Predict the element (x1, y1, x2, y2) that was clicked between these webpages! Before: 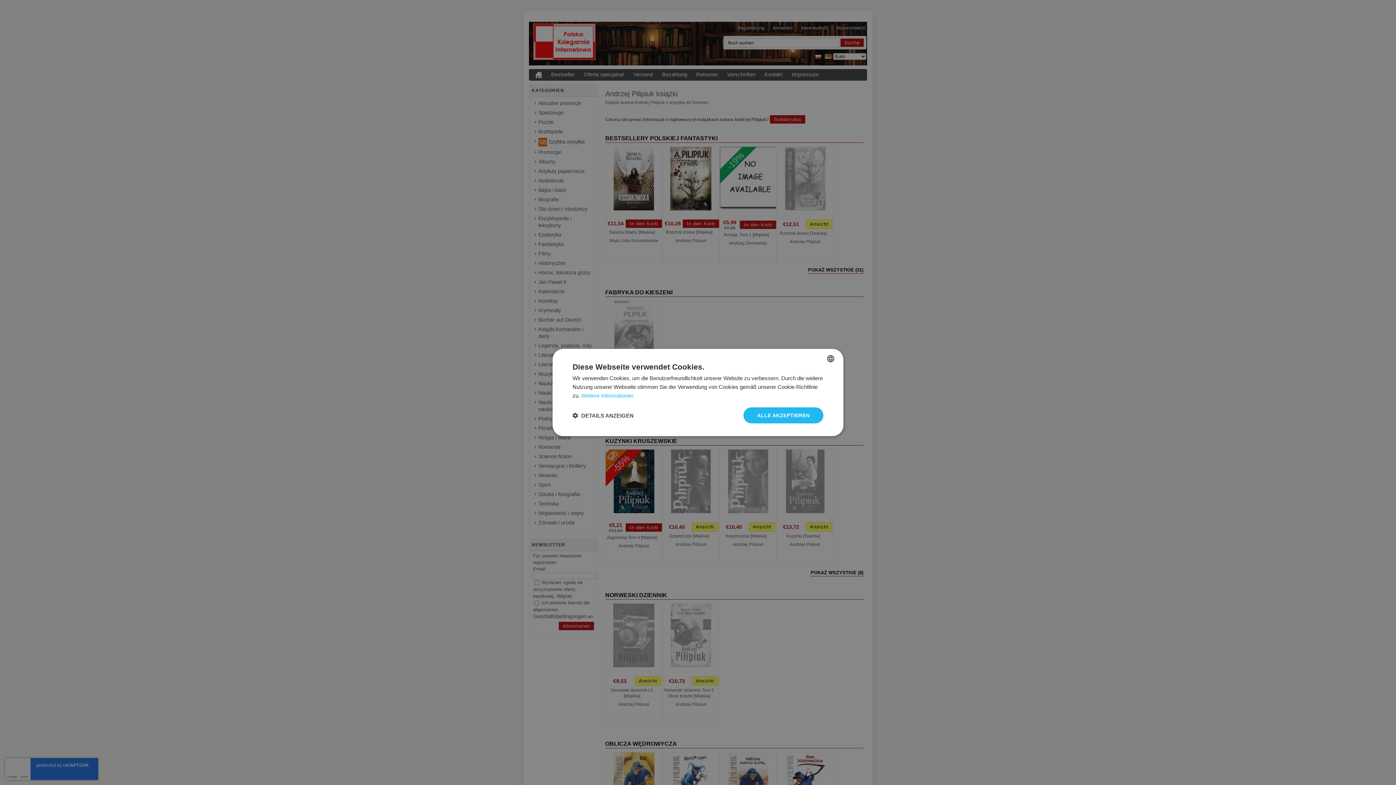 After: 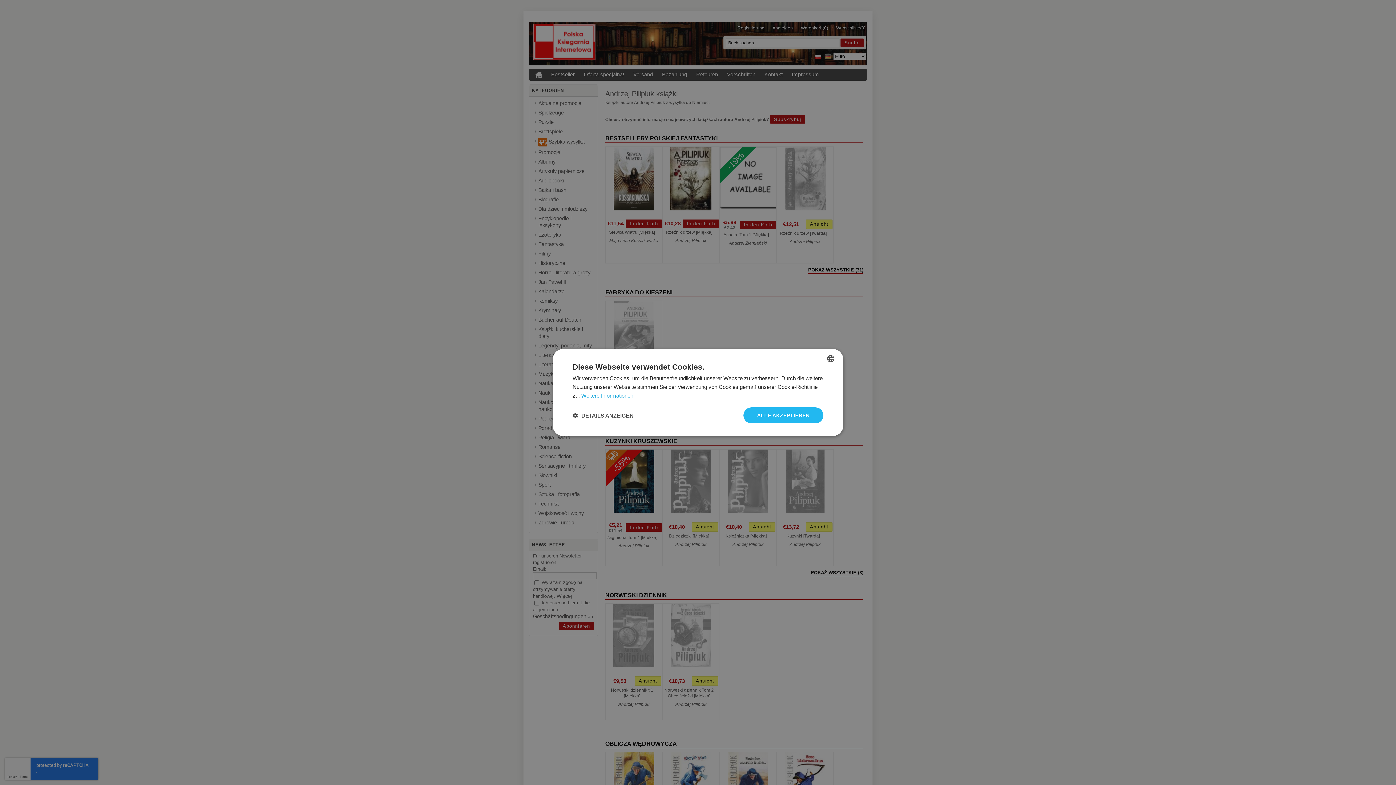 Action: label: Dowiedz się więcej, opens a new window bbox: (581, 392, 633, 398)